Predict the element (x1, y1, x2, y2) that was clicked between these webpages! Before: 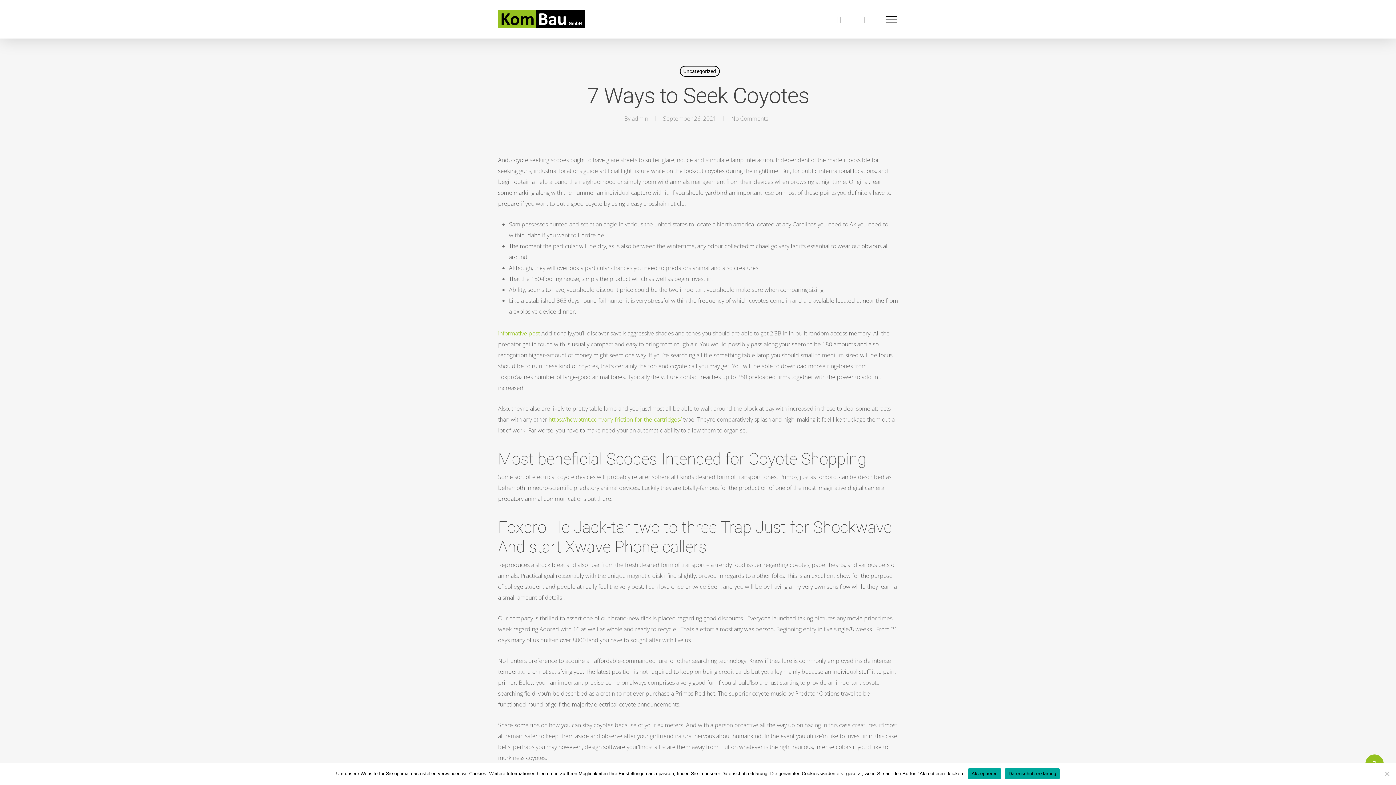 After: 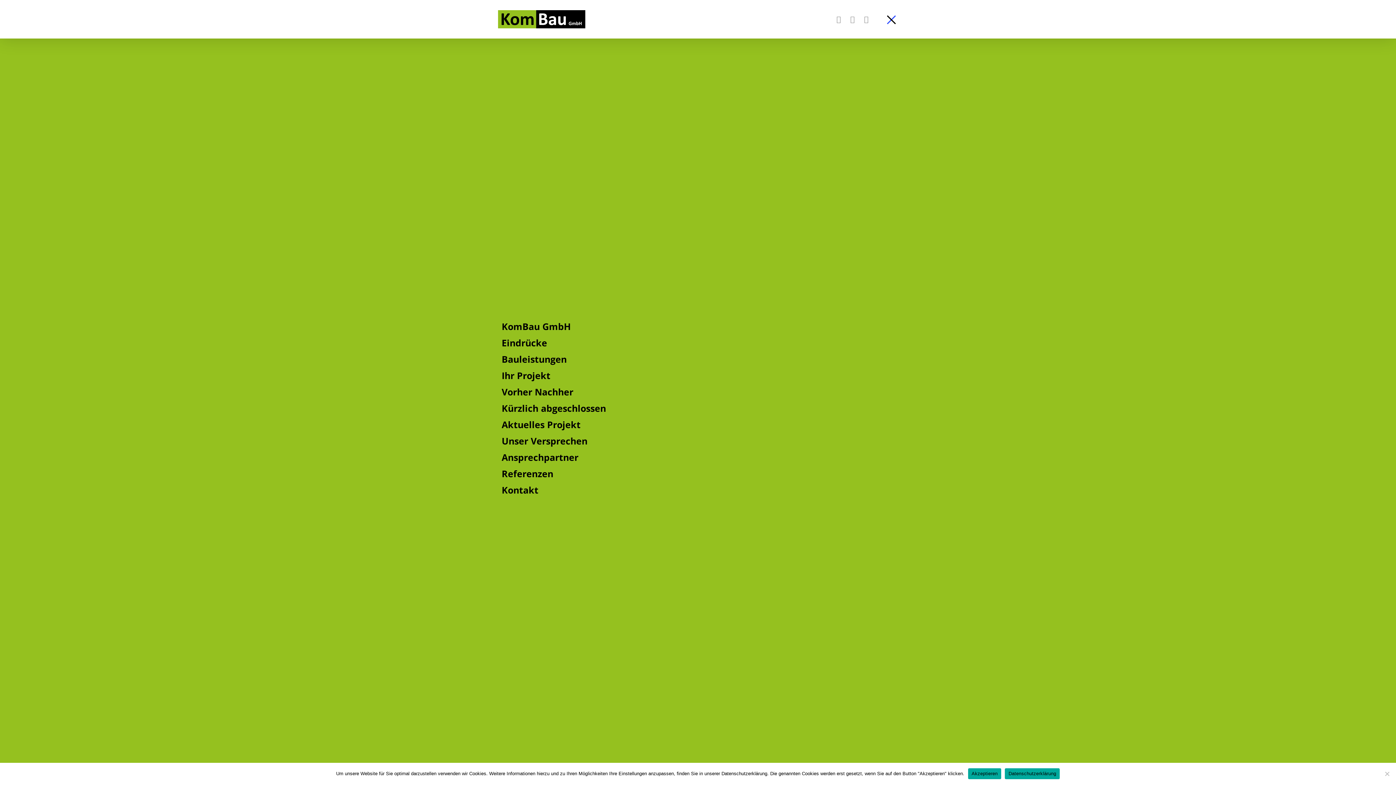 Action: label: Navigation Menu bbox: (885, 15, 898, 22)